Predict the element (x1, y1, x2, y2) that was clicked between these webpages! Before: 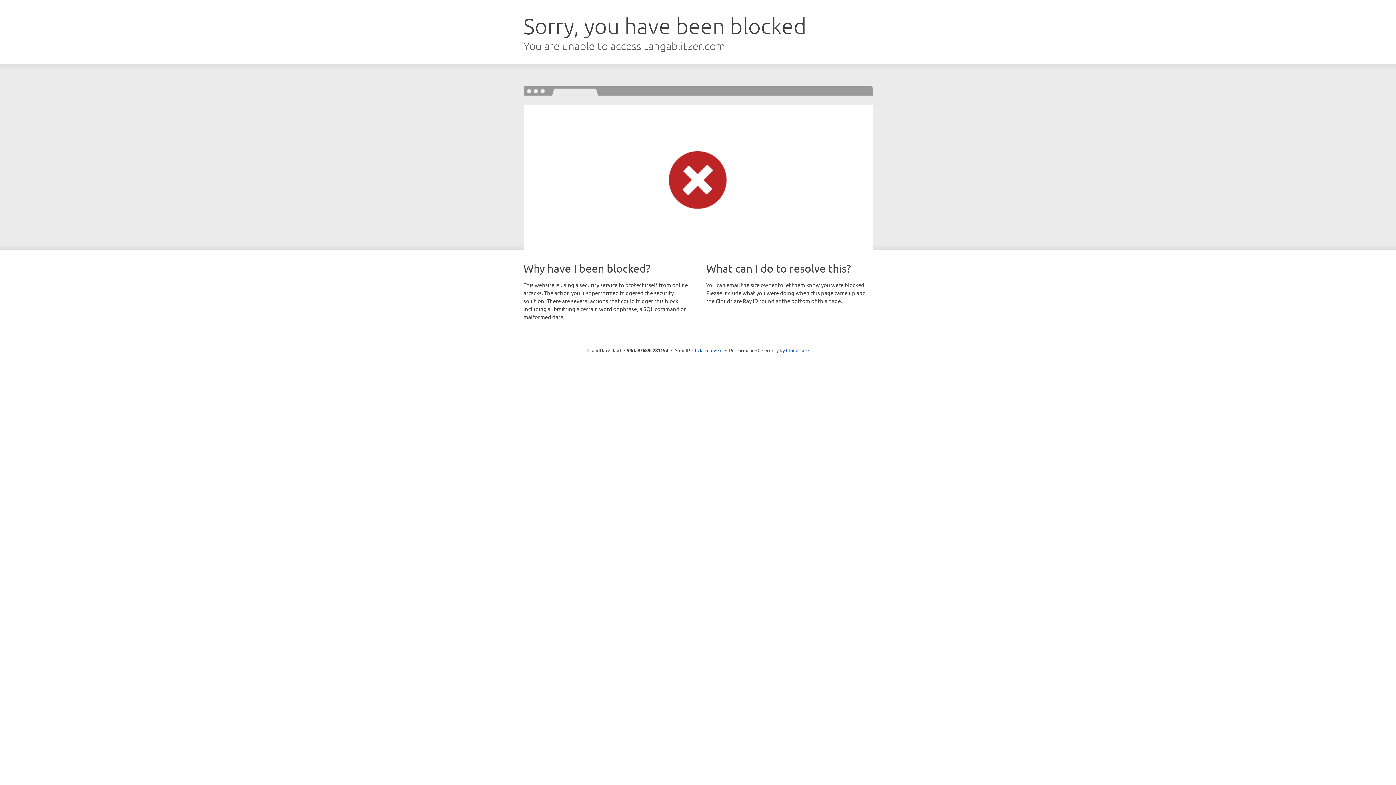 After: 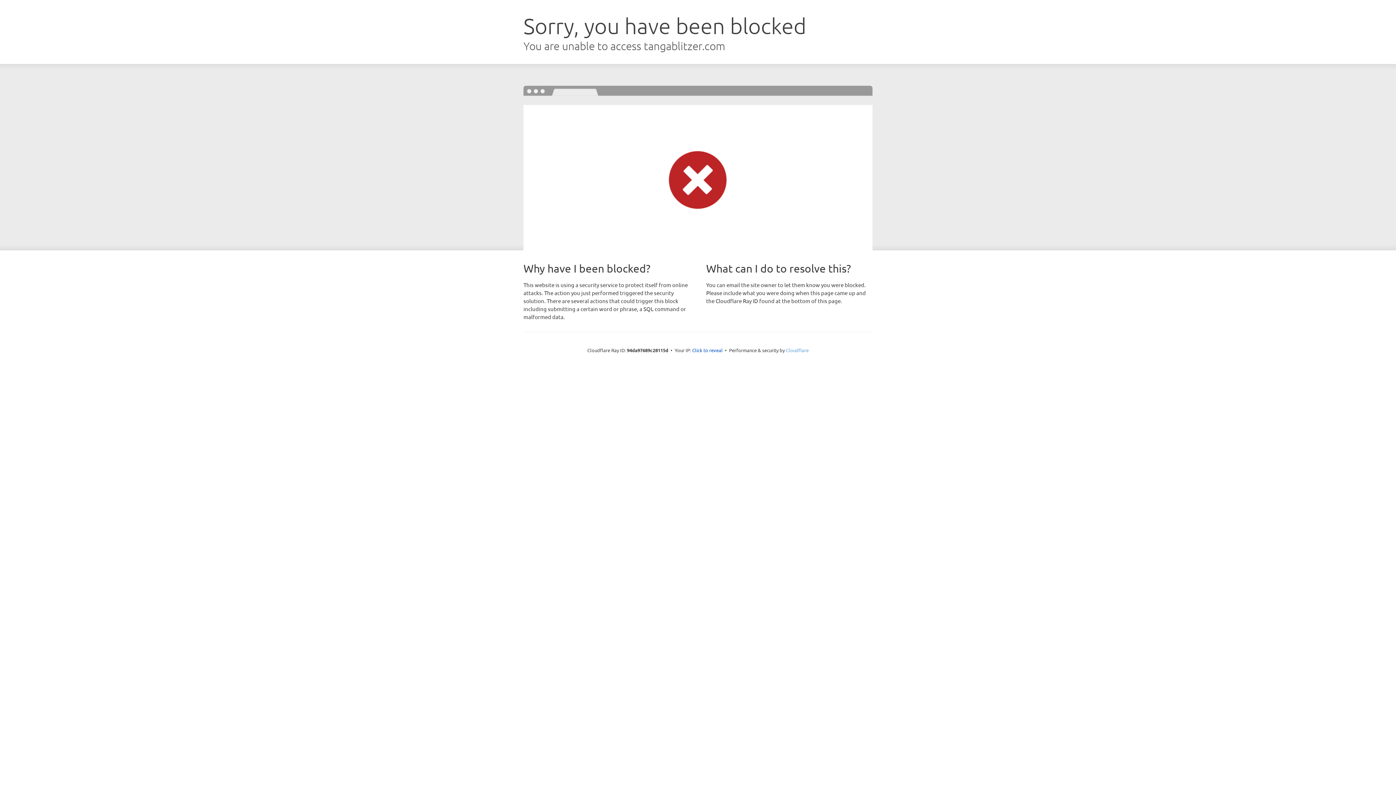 Action: label: Cloudflare bbox: (786, 347, 808, 353)